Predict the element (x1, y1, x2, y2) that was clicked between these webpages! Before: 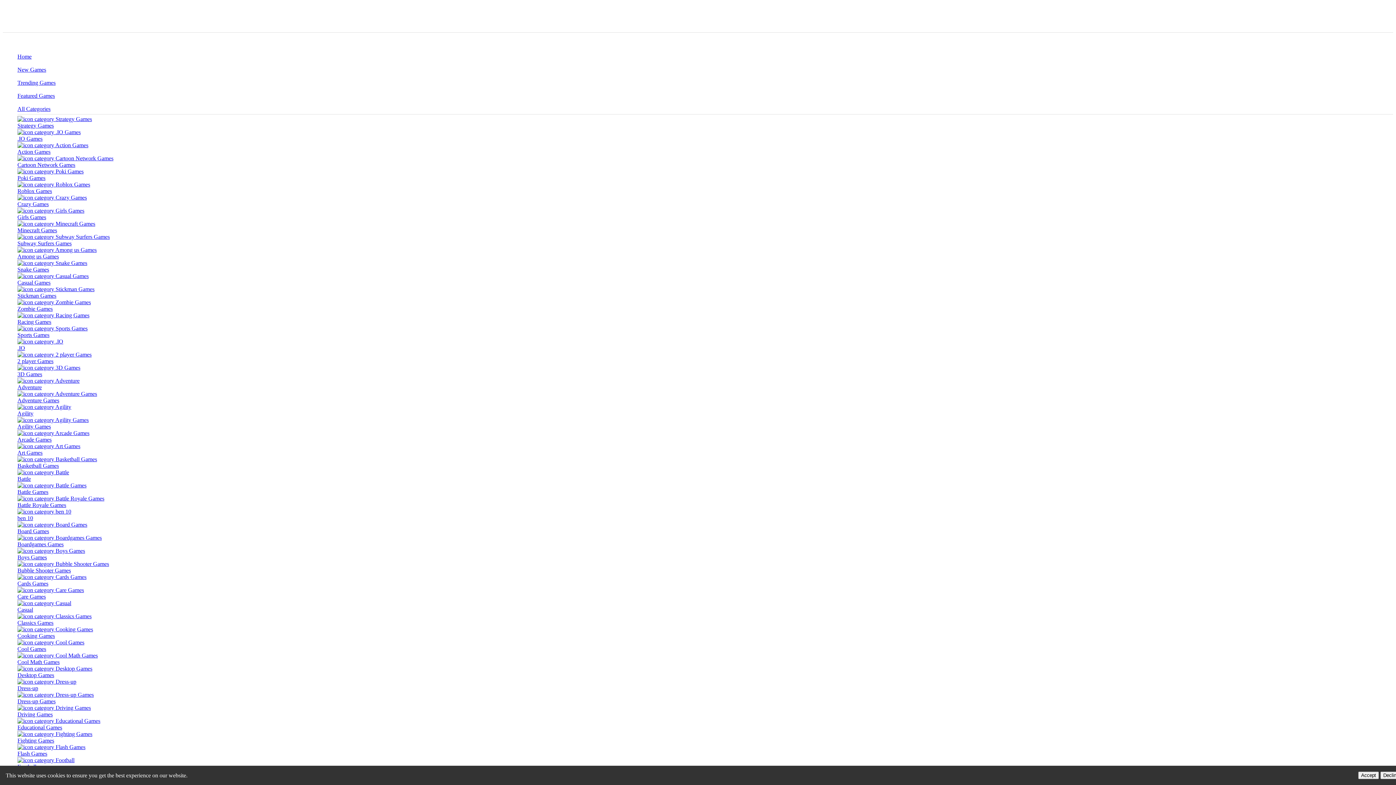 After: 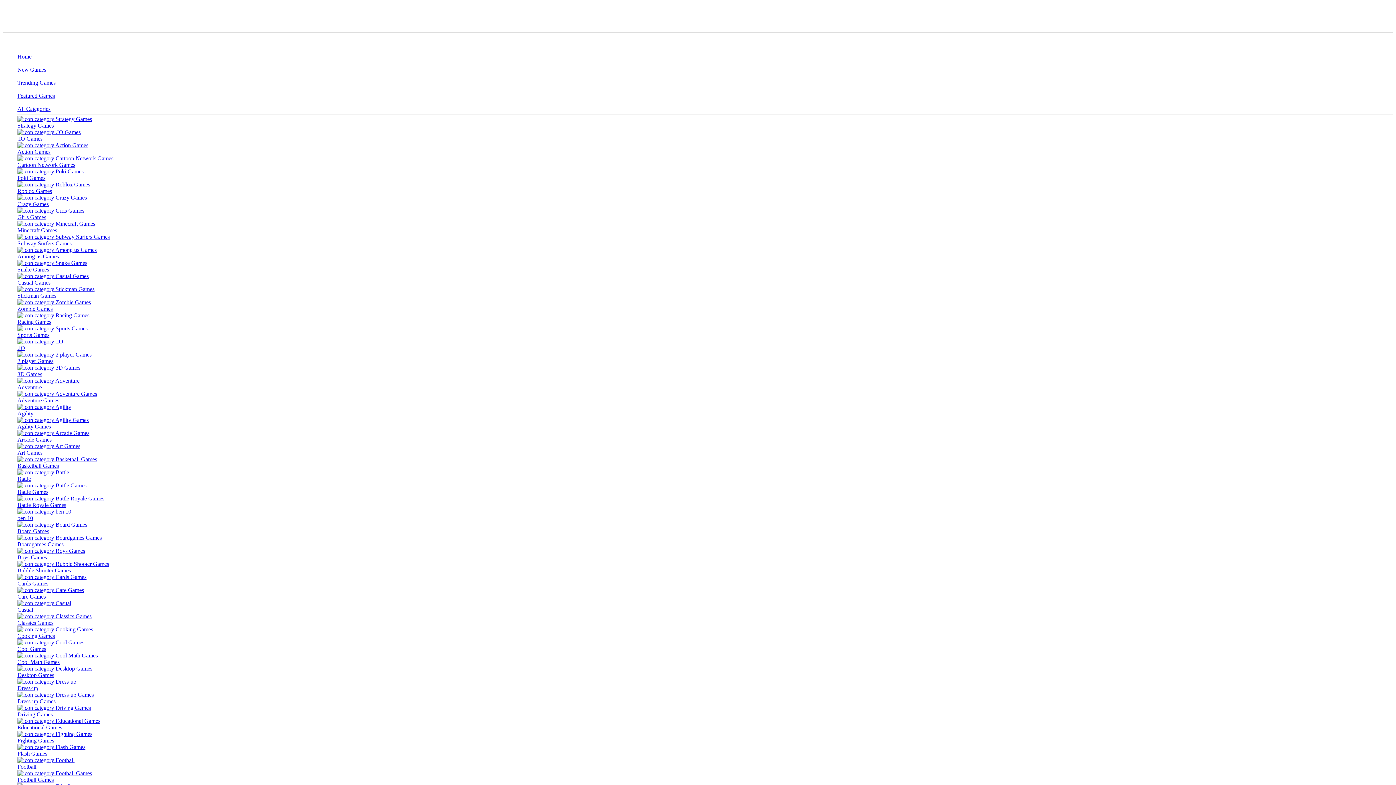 Action: bbox: (17, 587, 1393, 600) label: Care Games